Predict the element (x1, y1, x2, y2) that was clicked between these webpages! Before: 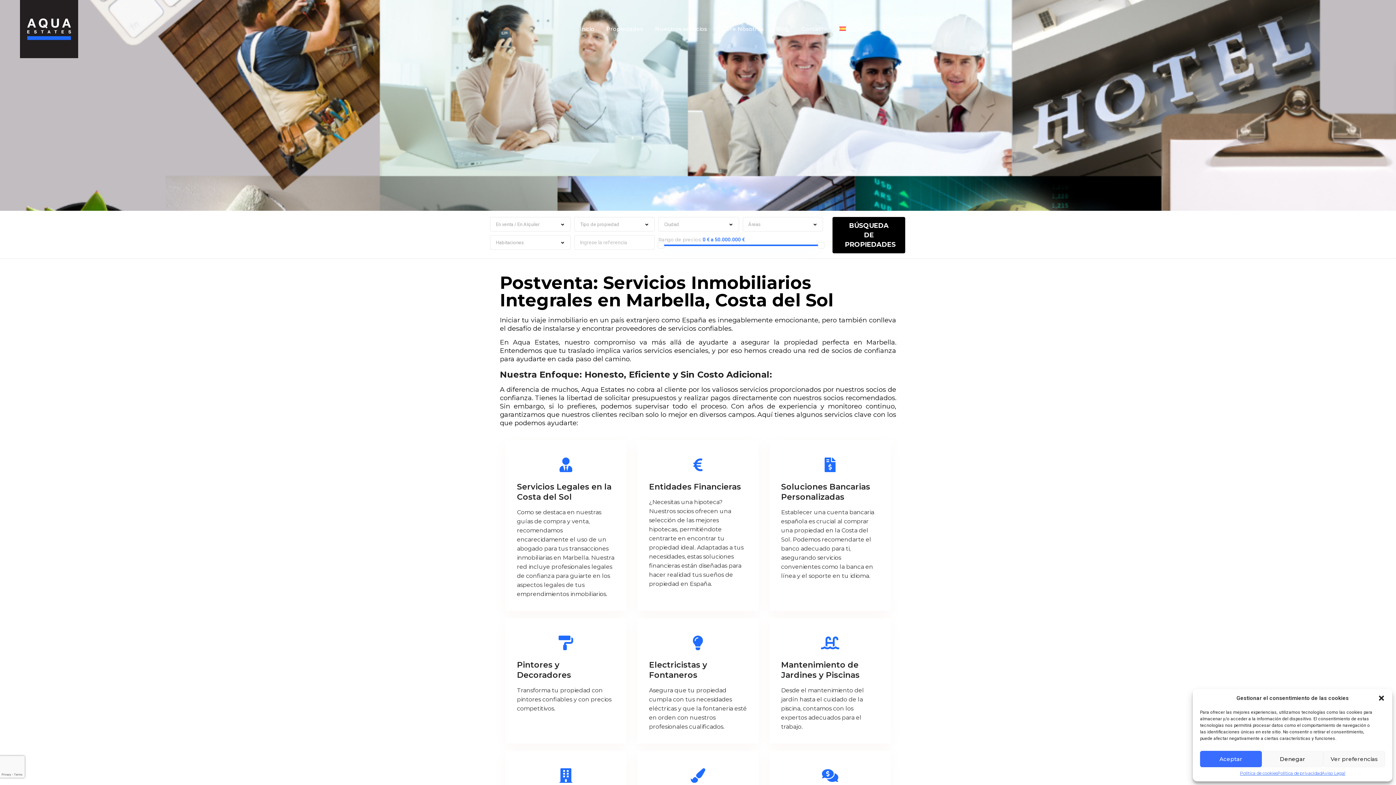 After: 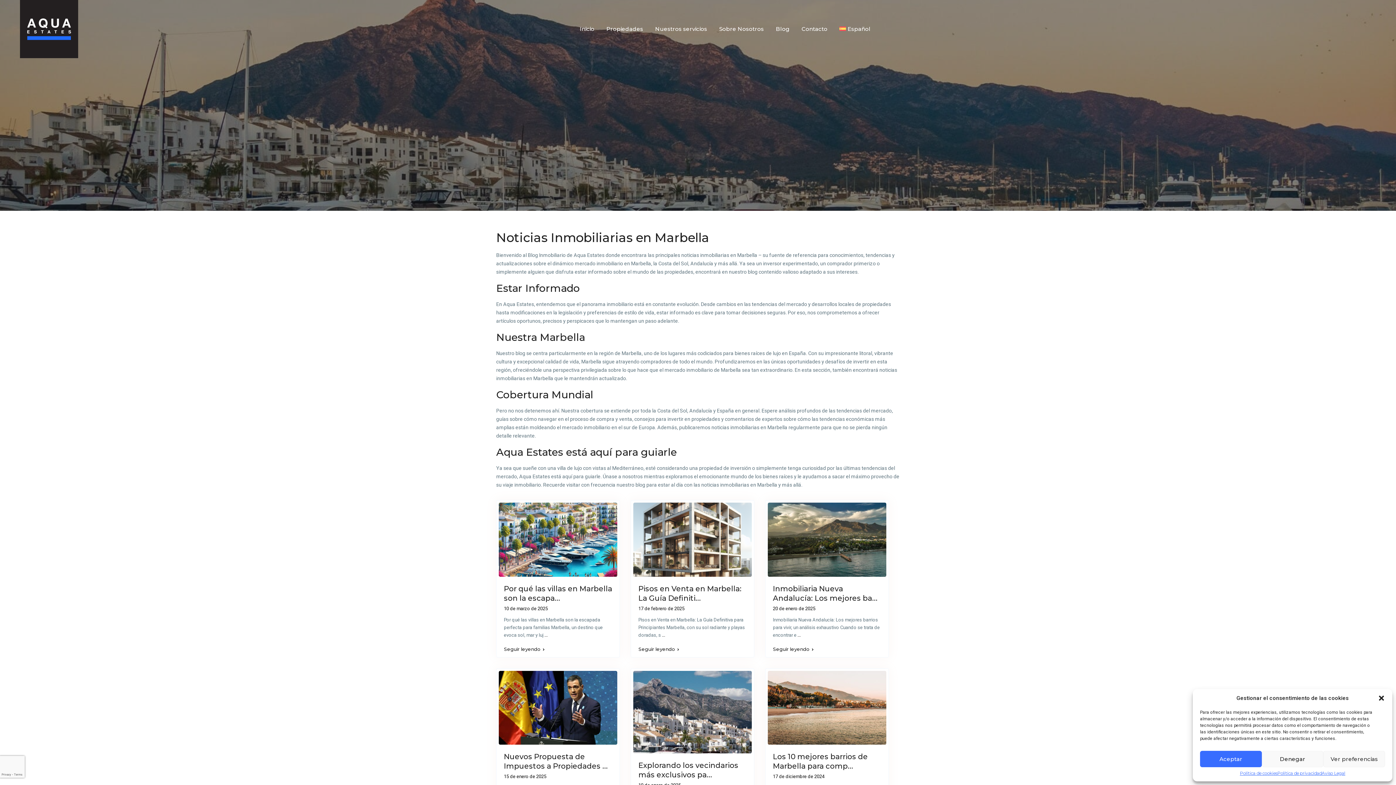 Action: bbox: (770, 12, 795, 45) label: Blog